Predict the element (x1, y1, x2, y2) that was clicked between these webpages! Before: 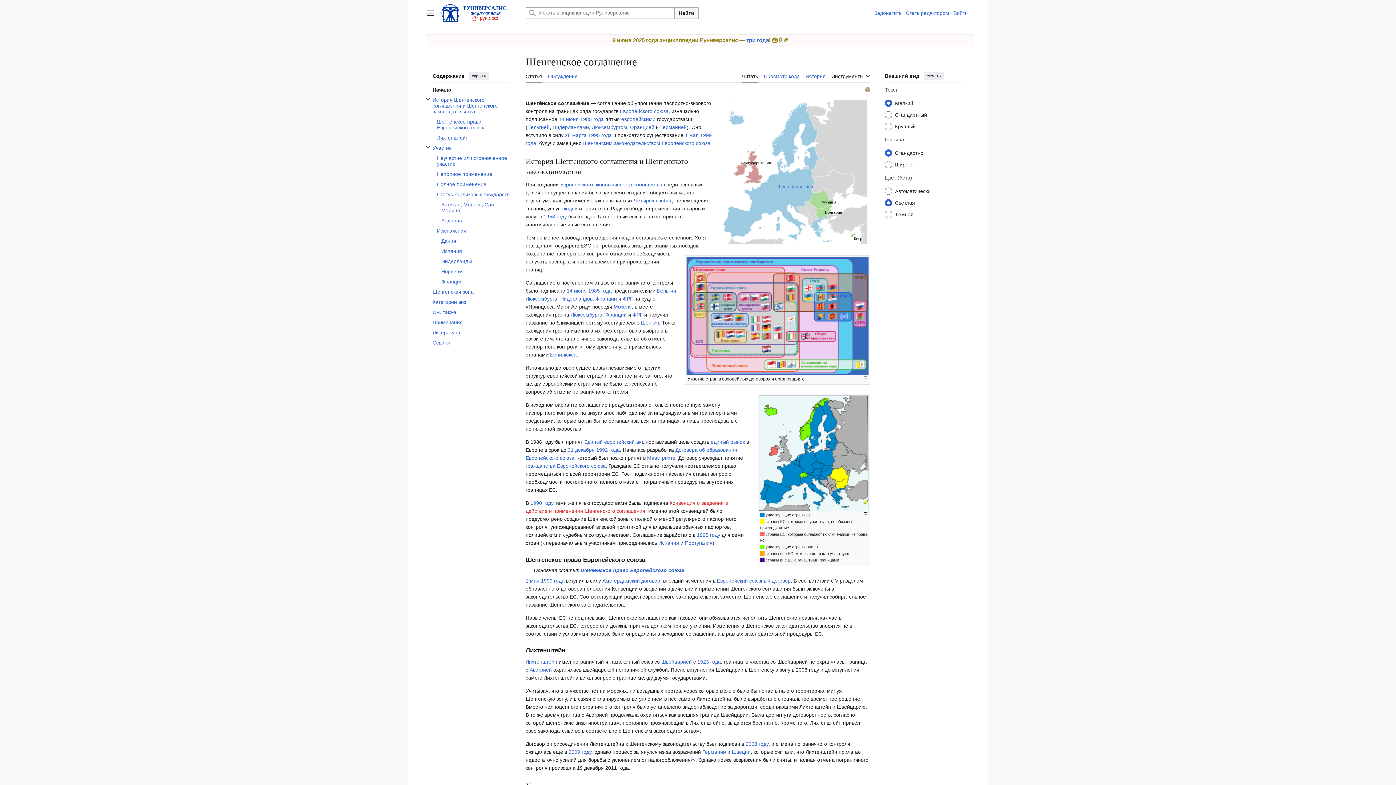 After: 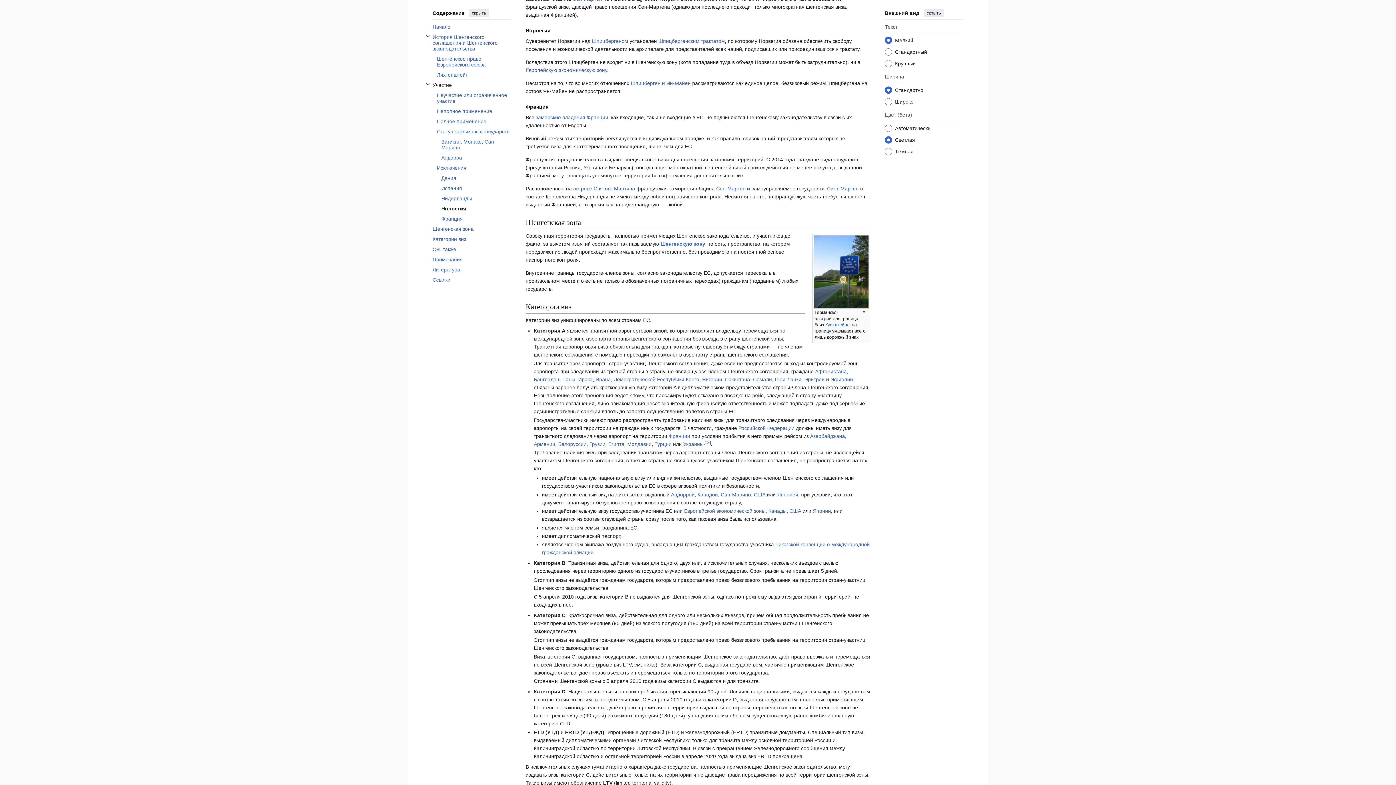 Action: bbox: (441, 266, 511, 276) label: Норвегия